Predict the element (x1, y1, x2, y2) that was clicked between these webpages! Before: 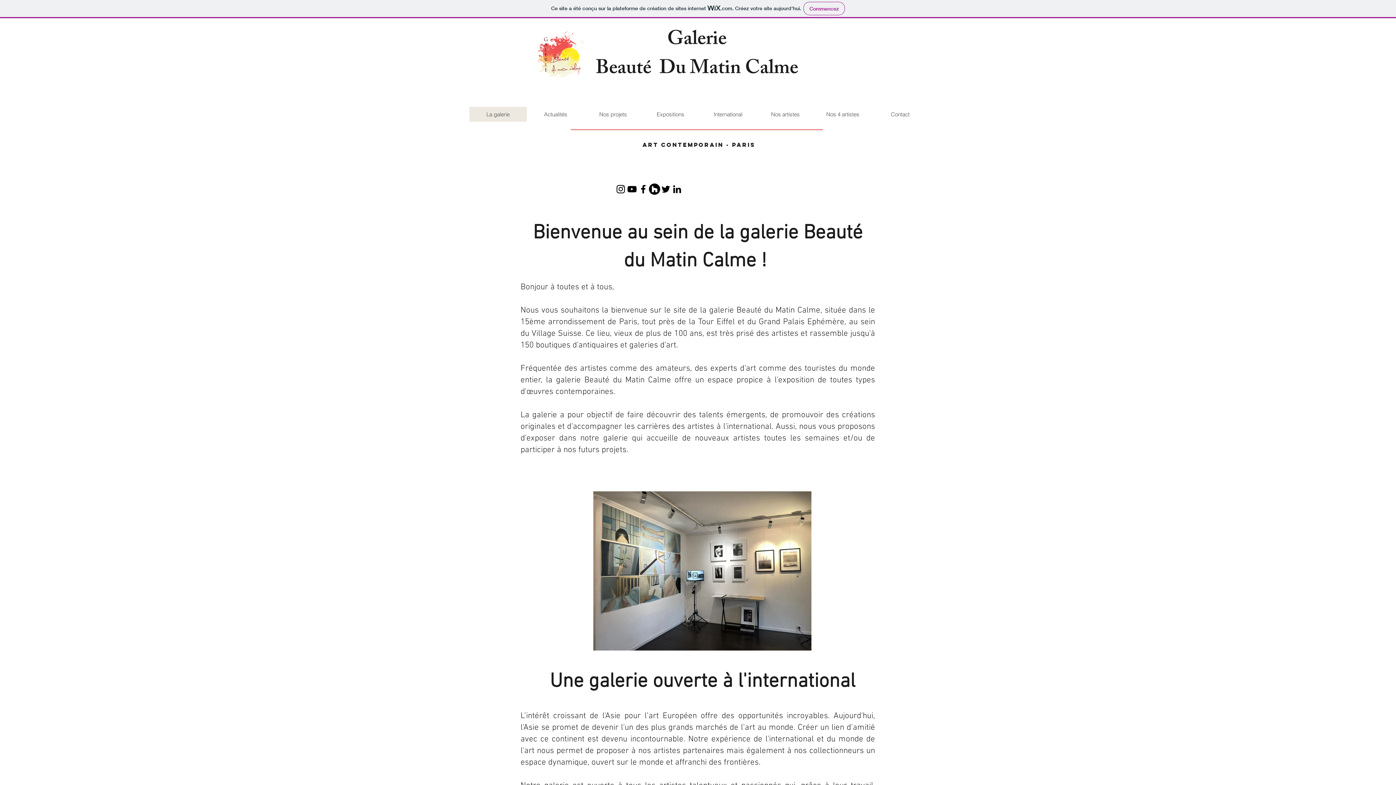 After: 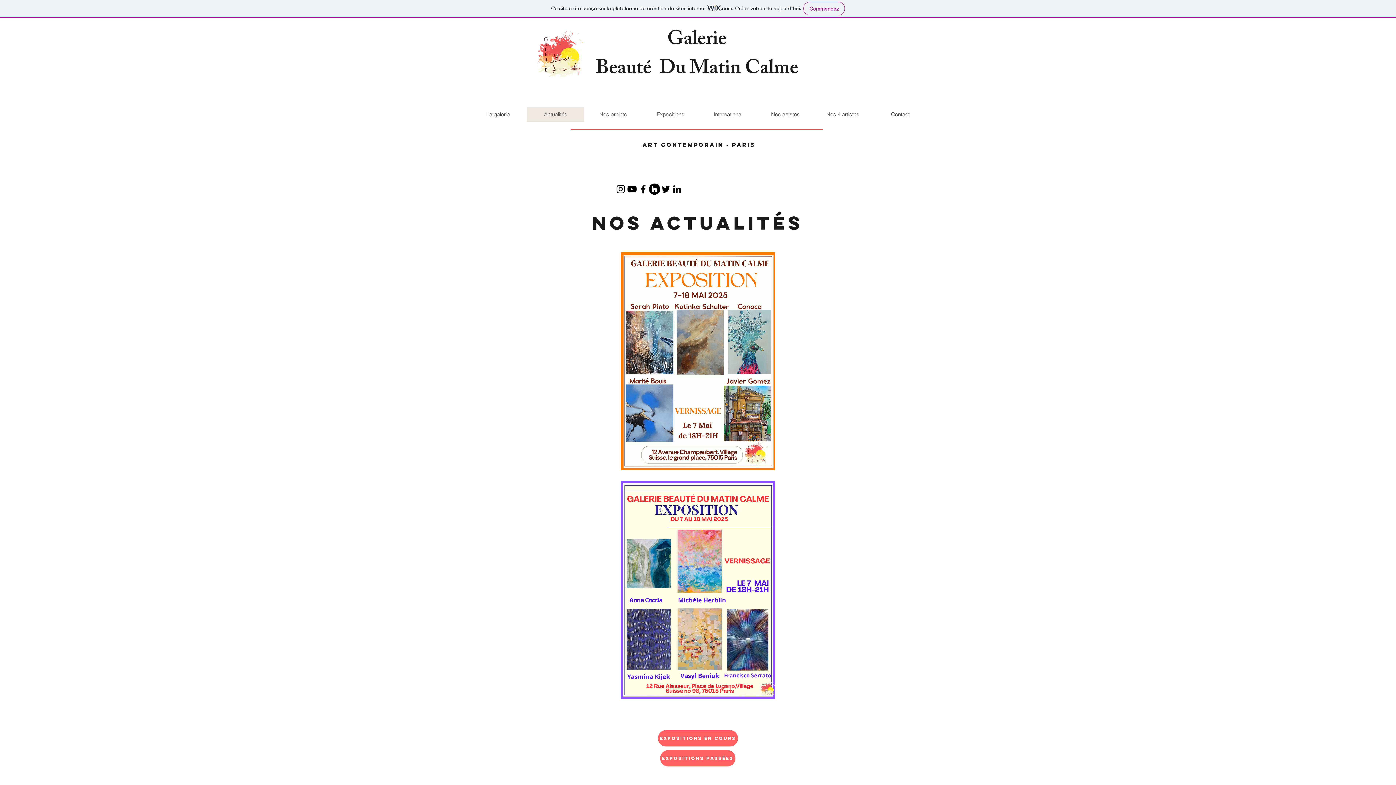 Action: bbox: (526, 106, 584, 121) label: Actualités